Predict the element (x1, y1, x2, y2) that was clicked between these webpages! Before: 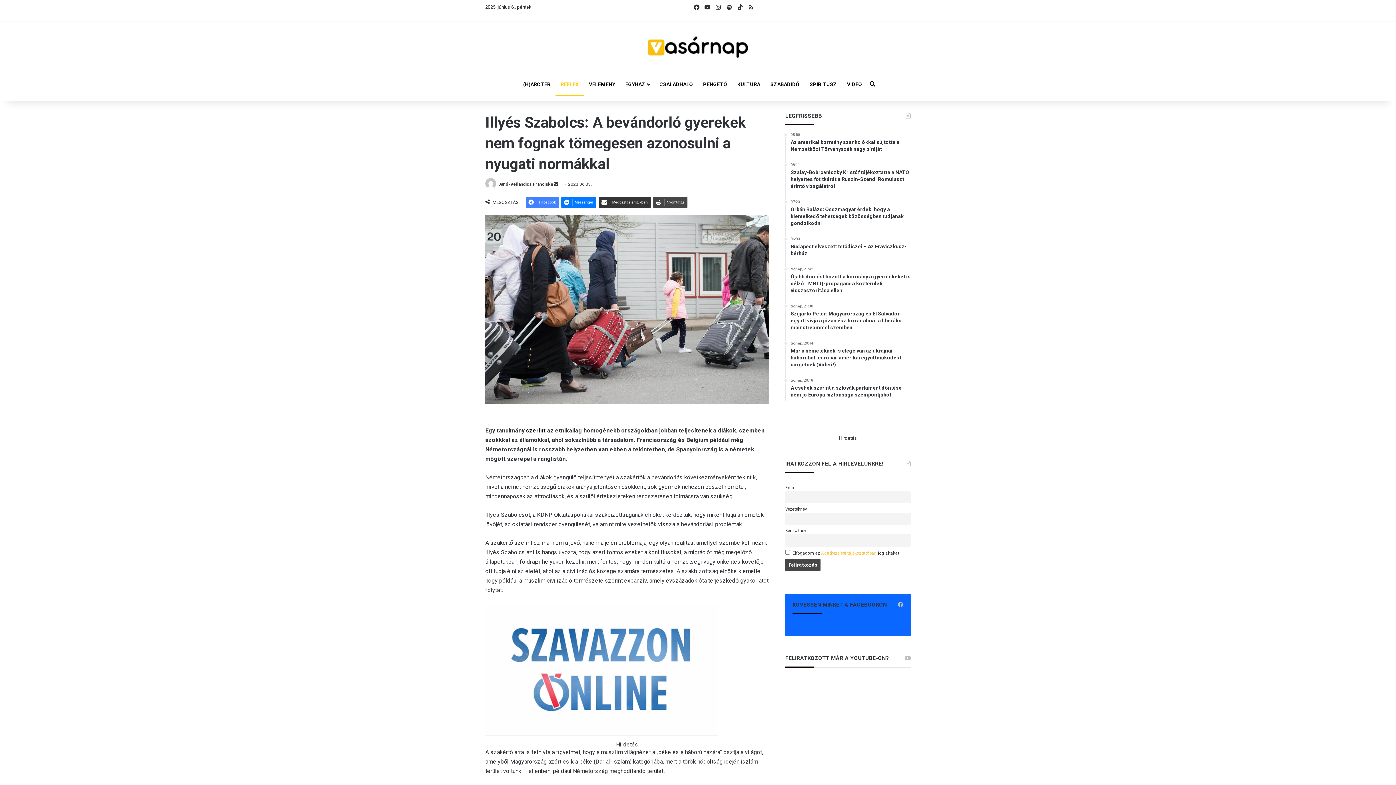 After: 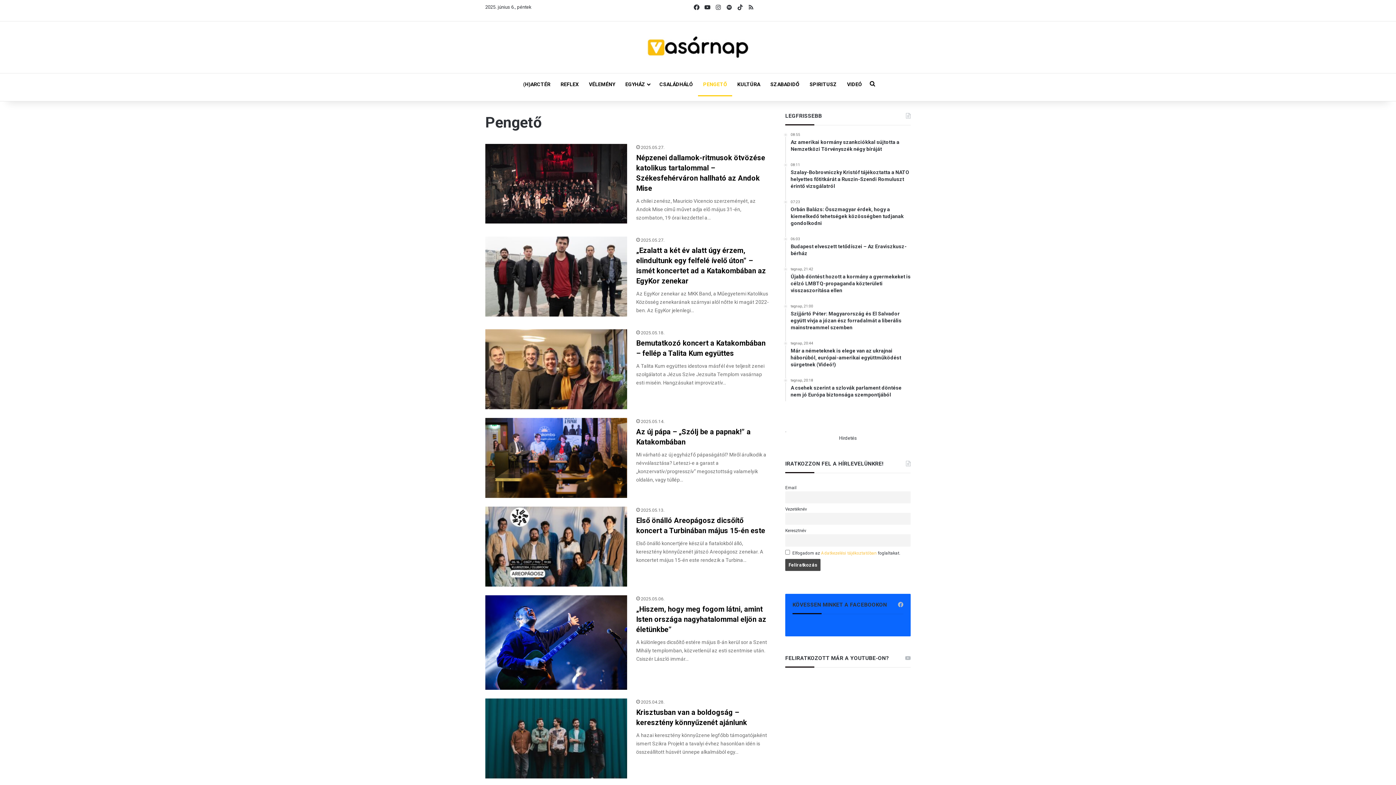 Action: bbox: (698, 73, 732, 95) label: PENGETŐ